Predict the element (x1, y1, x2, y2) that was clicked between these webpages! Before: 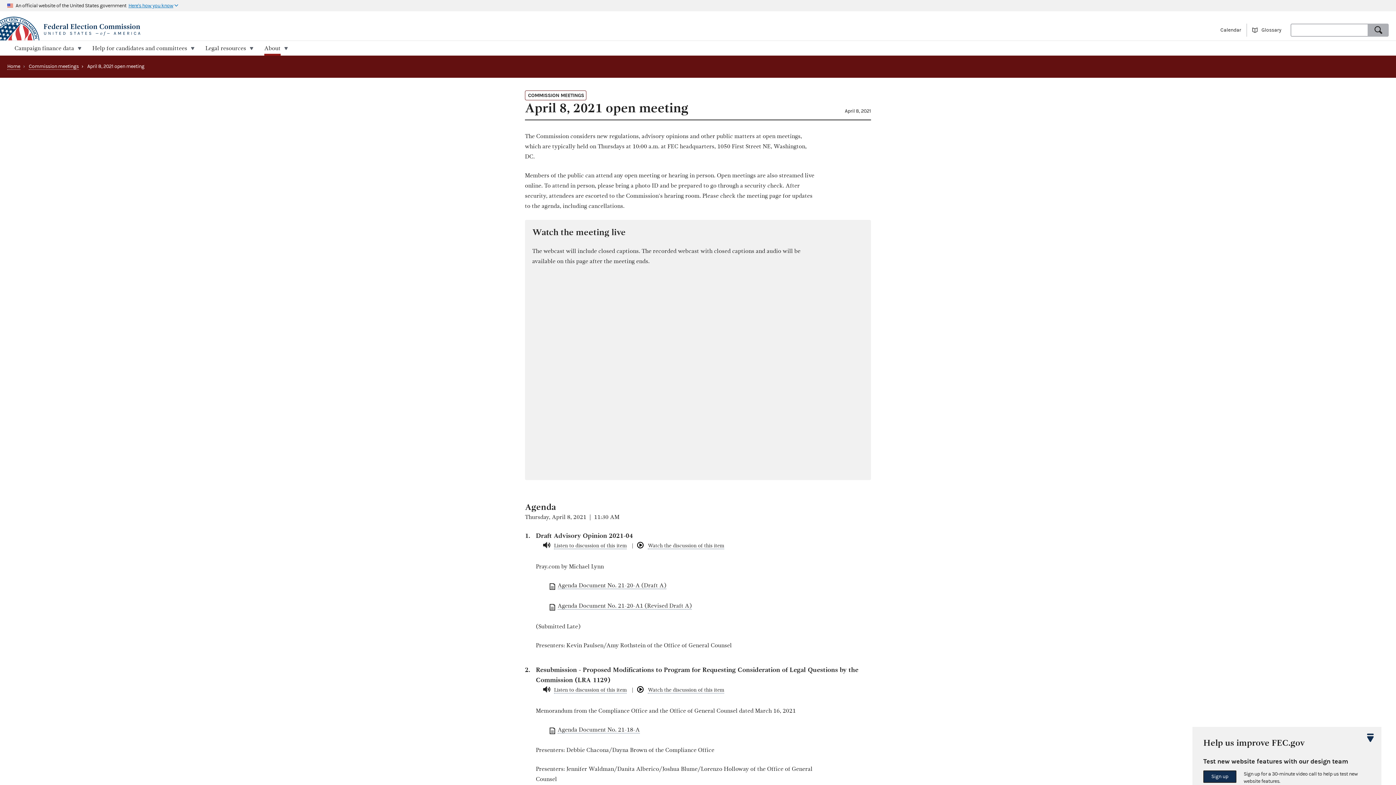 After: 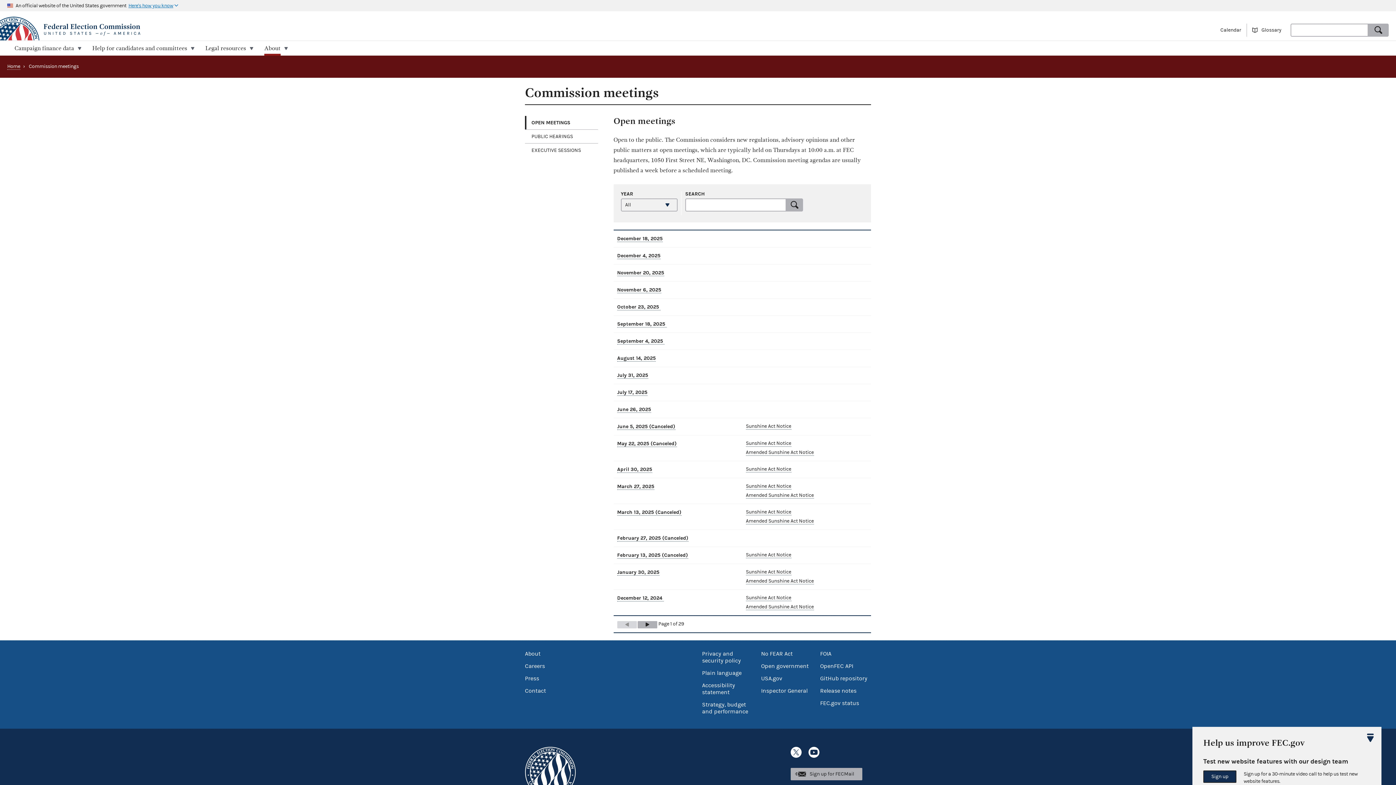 Action: label: Commission meetings bbox: (28, 63, 78, 69)